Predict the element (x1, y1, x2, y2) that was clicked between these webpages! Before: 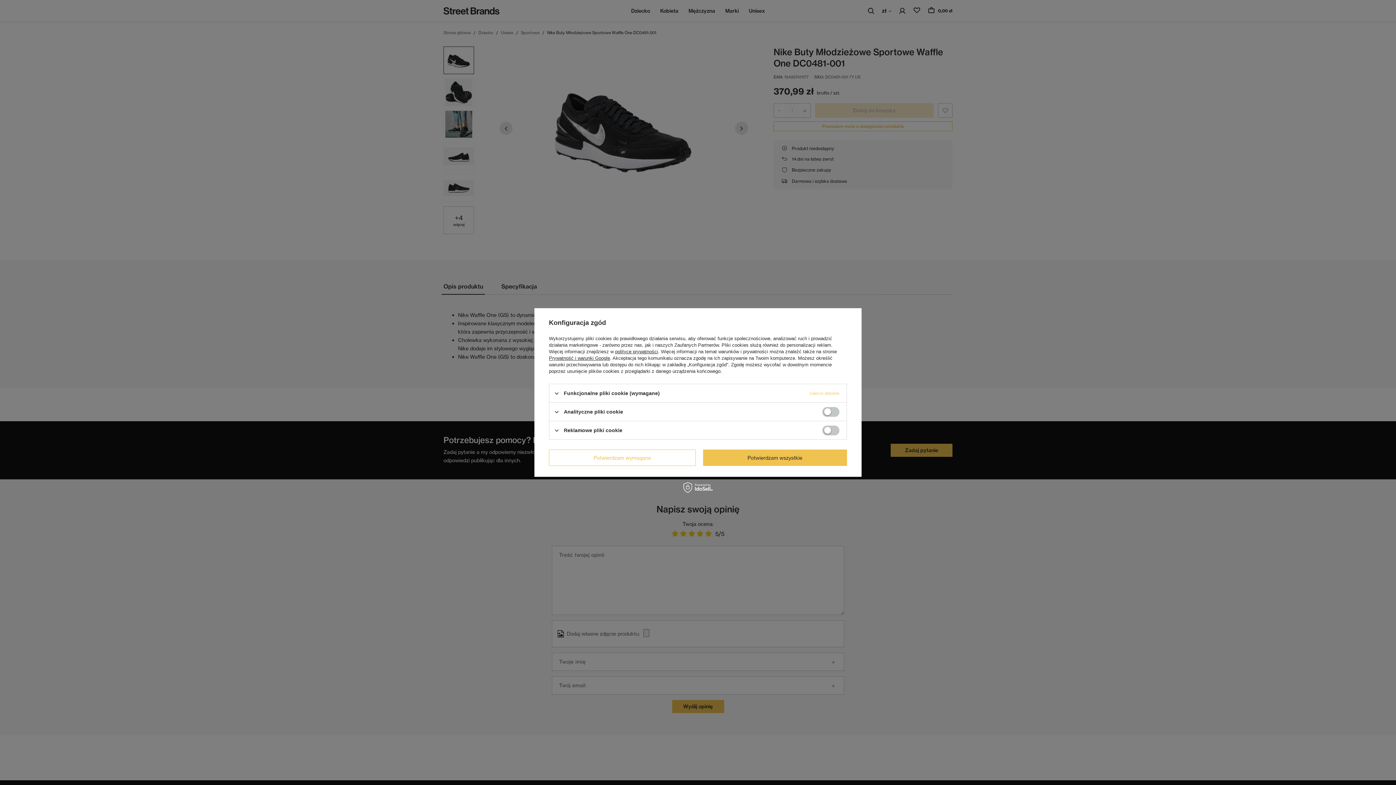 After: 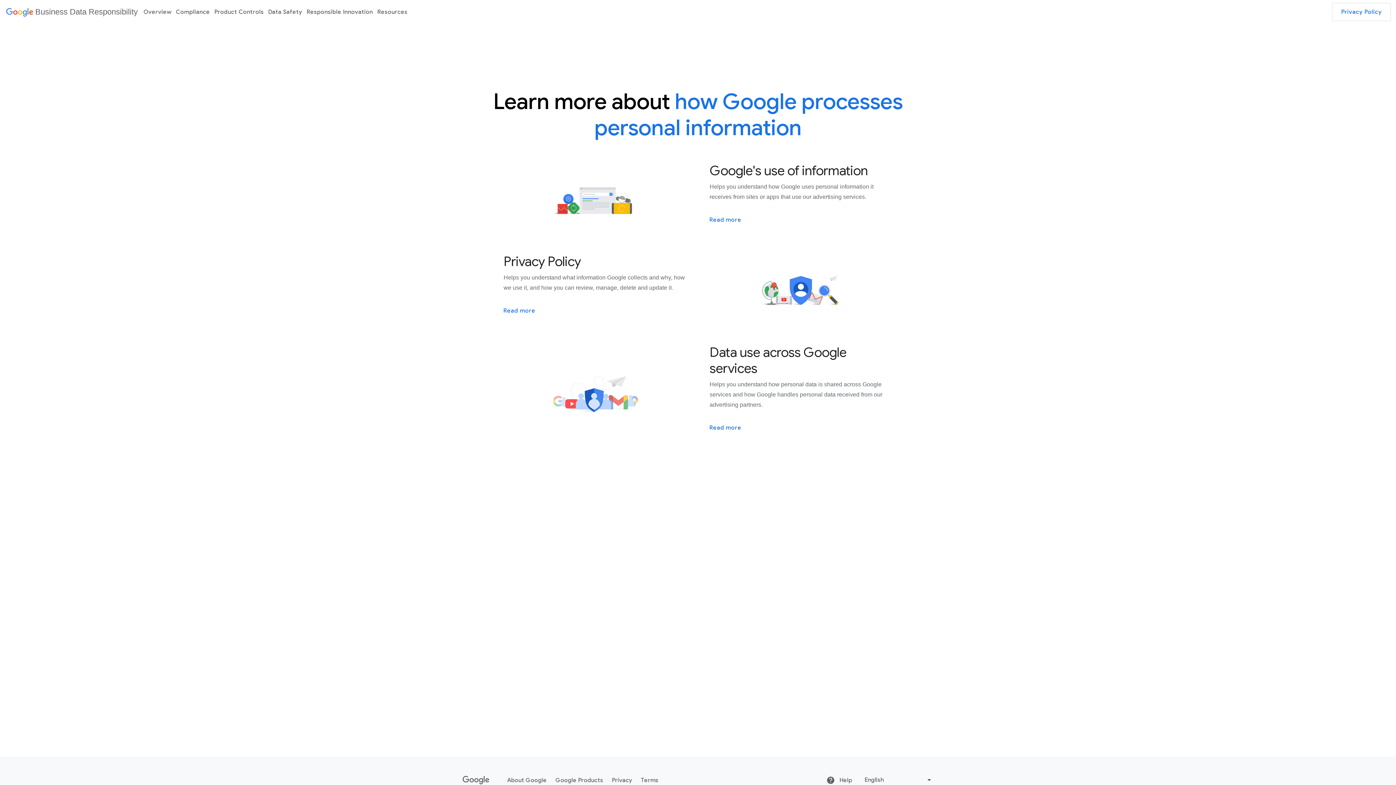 Action: label: Prywatność i warunki Google bbox: (549, 355, 610, 361)